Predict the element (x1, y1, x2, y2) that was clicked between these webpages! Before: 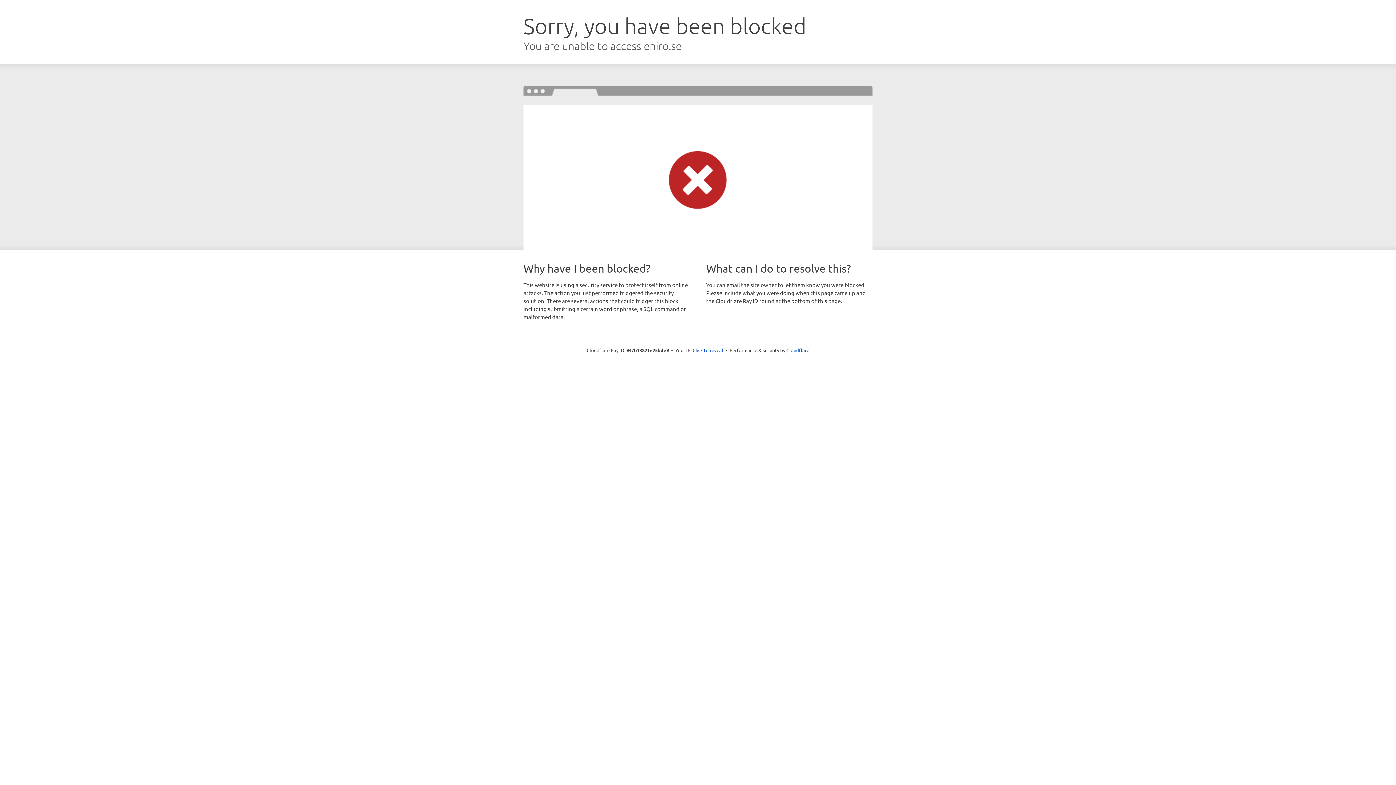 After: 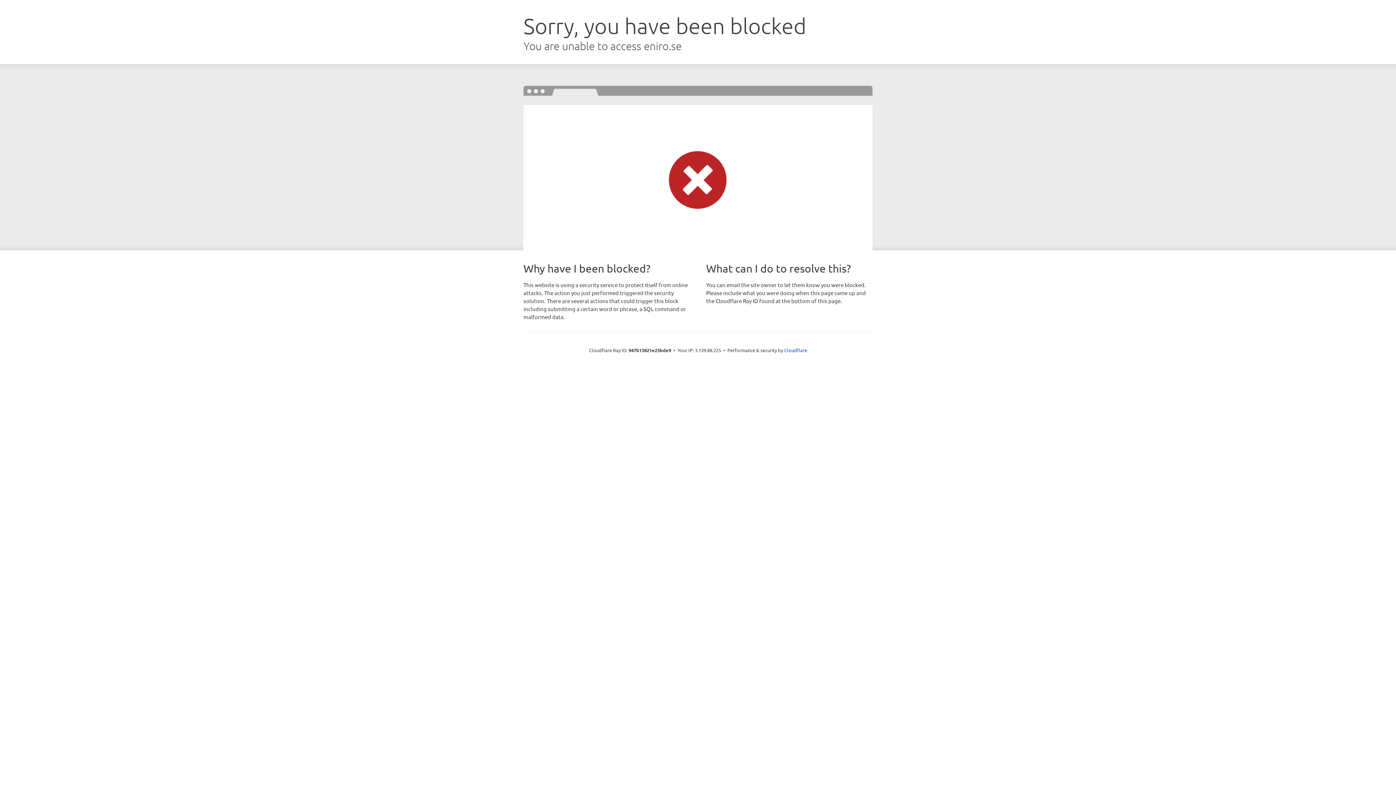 Action: label: Click to reveal bbox: (692, 346, 723, 353)